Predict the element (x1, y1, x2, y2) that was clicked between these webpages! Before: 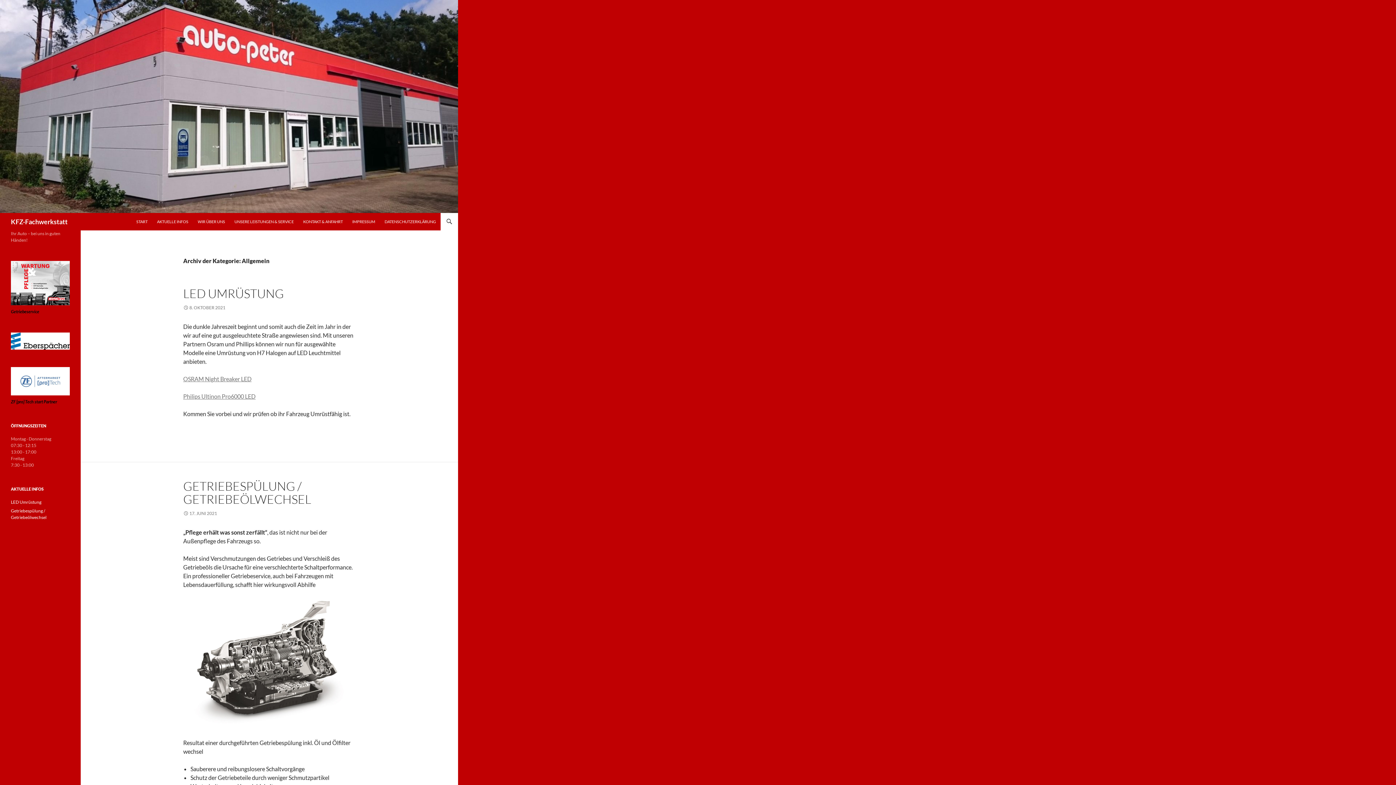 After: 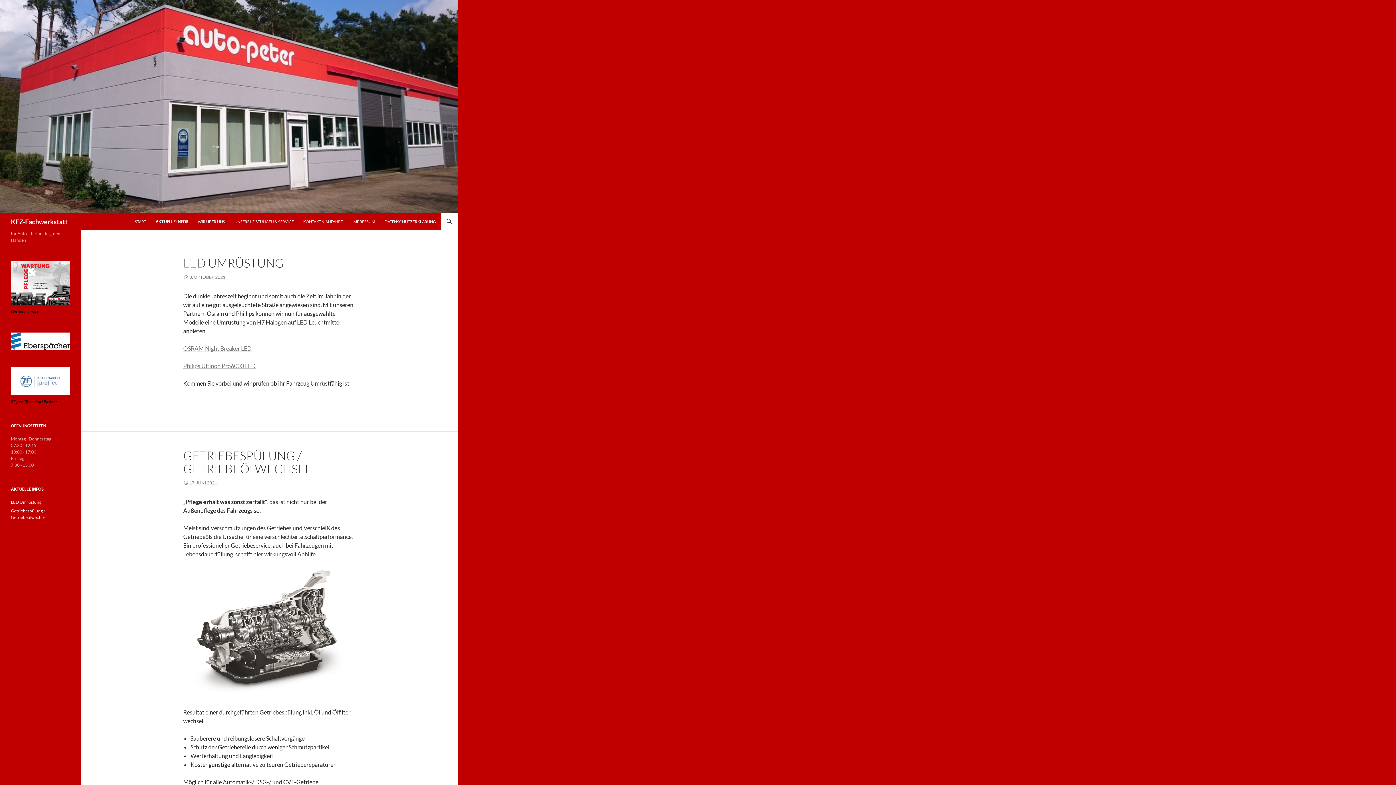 Action: bbox: (152, 213, 192, 230) label: AKTUELLE INFOS